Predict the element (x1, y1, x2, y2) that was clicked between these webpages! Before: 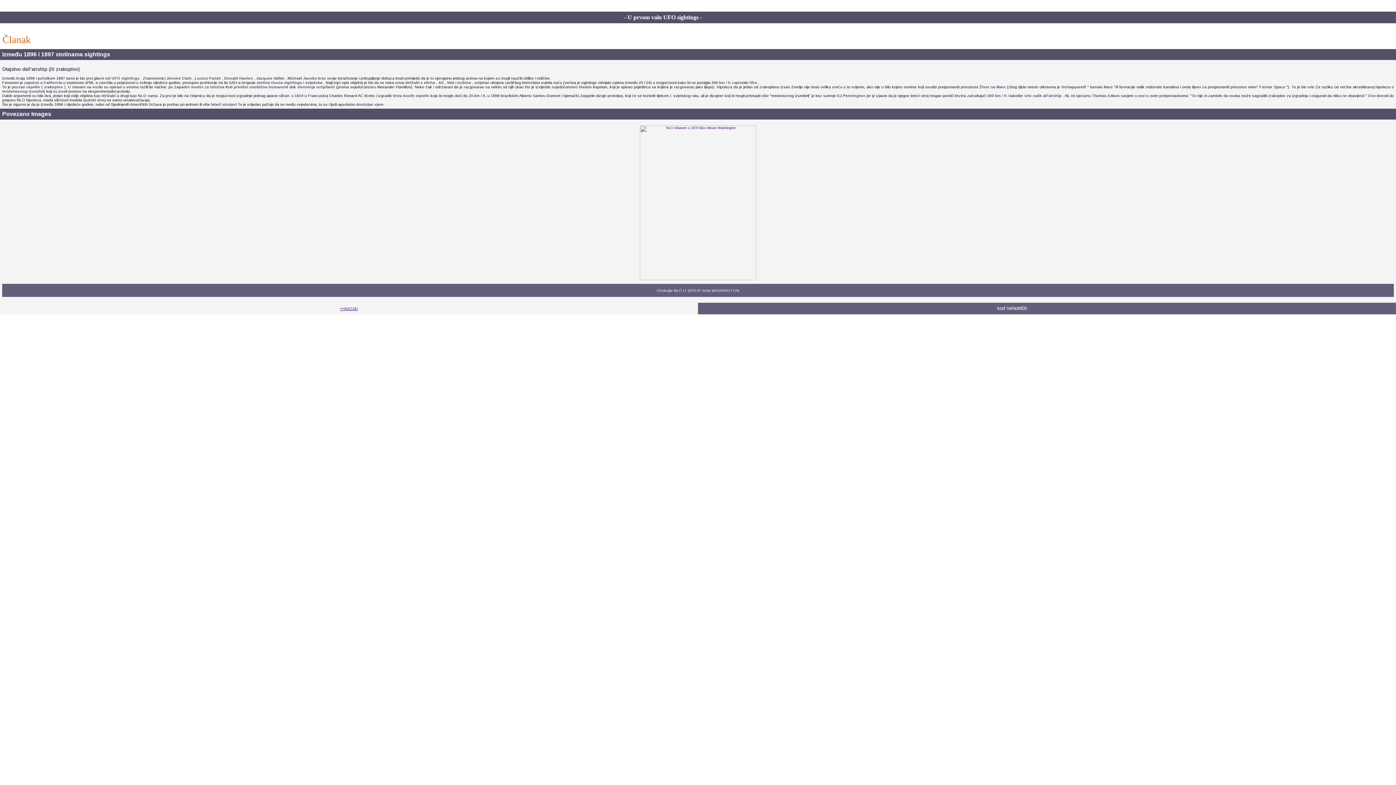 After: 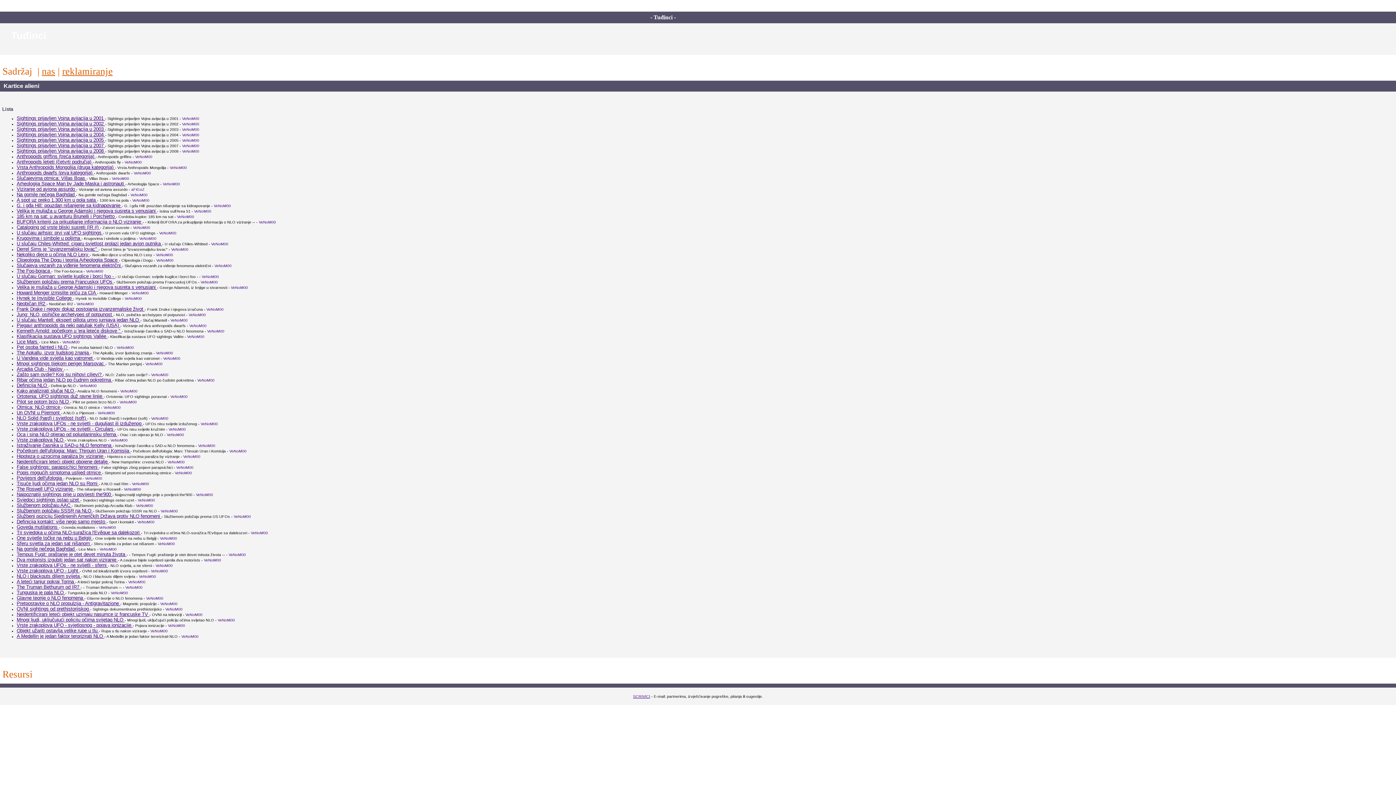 Action: label: <<NAZAD bbox: (340, 306, 358, 310)